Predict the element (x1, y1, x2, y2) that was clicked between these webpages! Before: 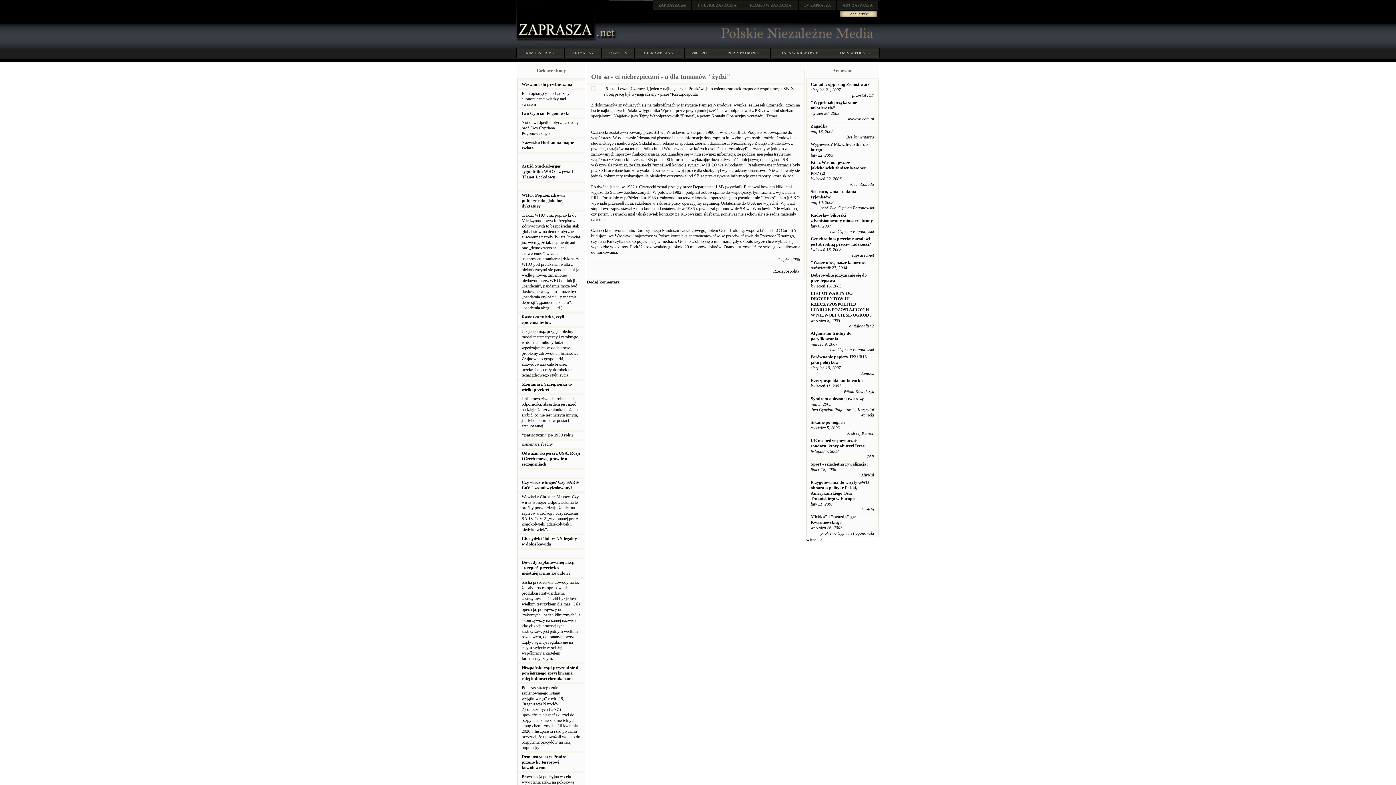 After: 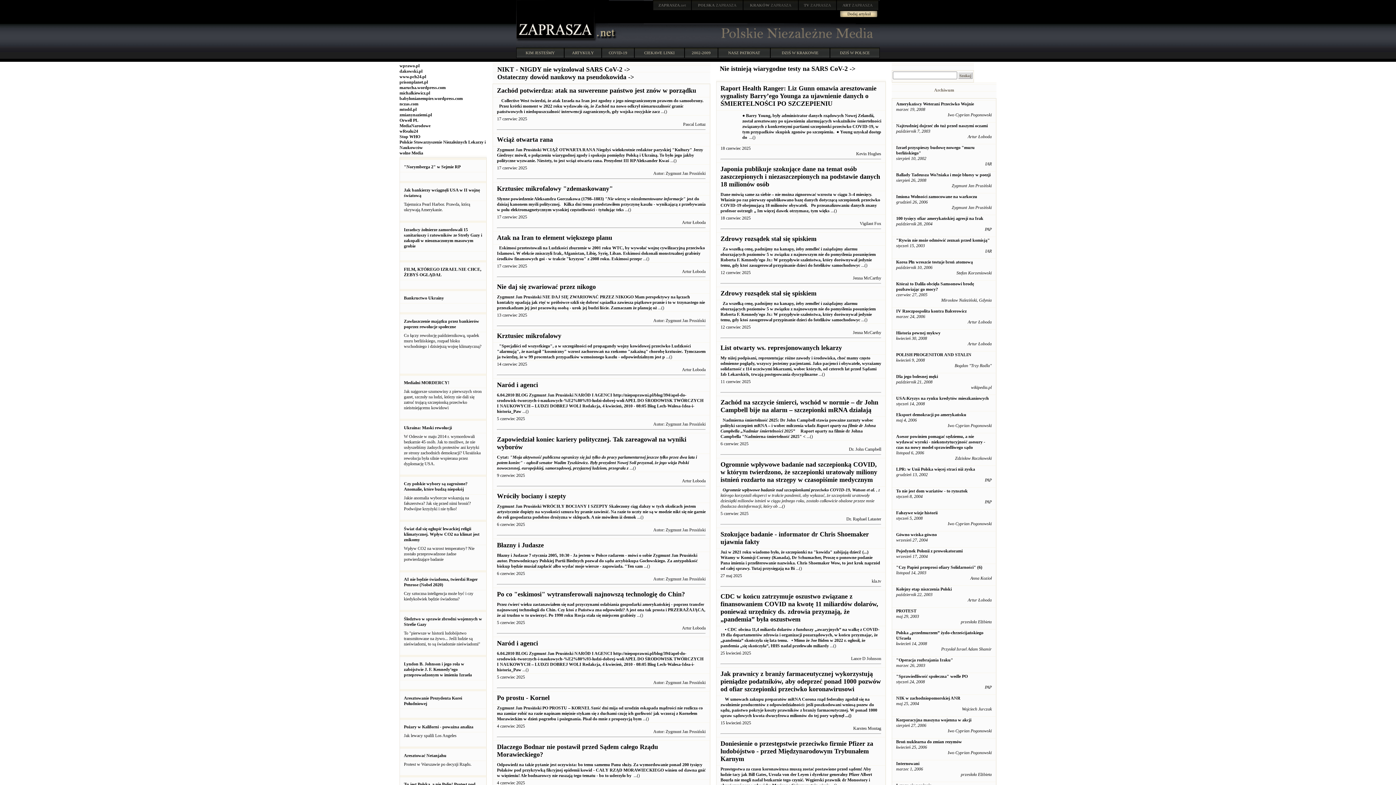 Action: label: ZAPRASZA.net bbox: (653, 0, 691, 10)